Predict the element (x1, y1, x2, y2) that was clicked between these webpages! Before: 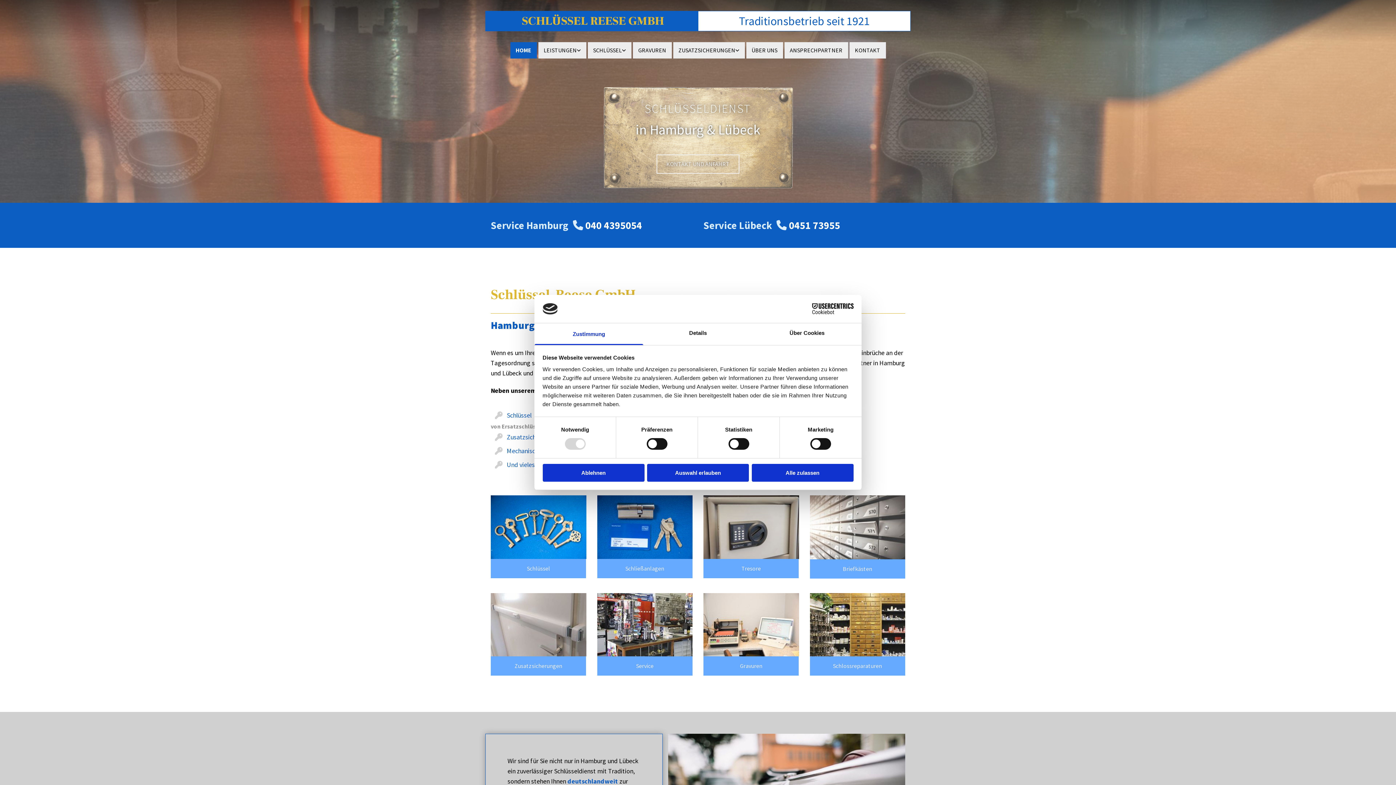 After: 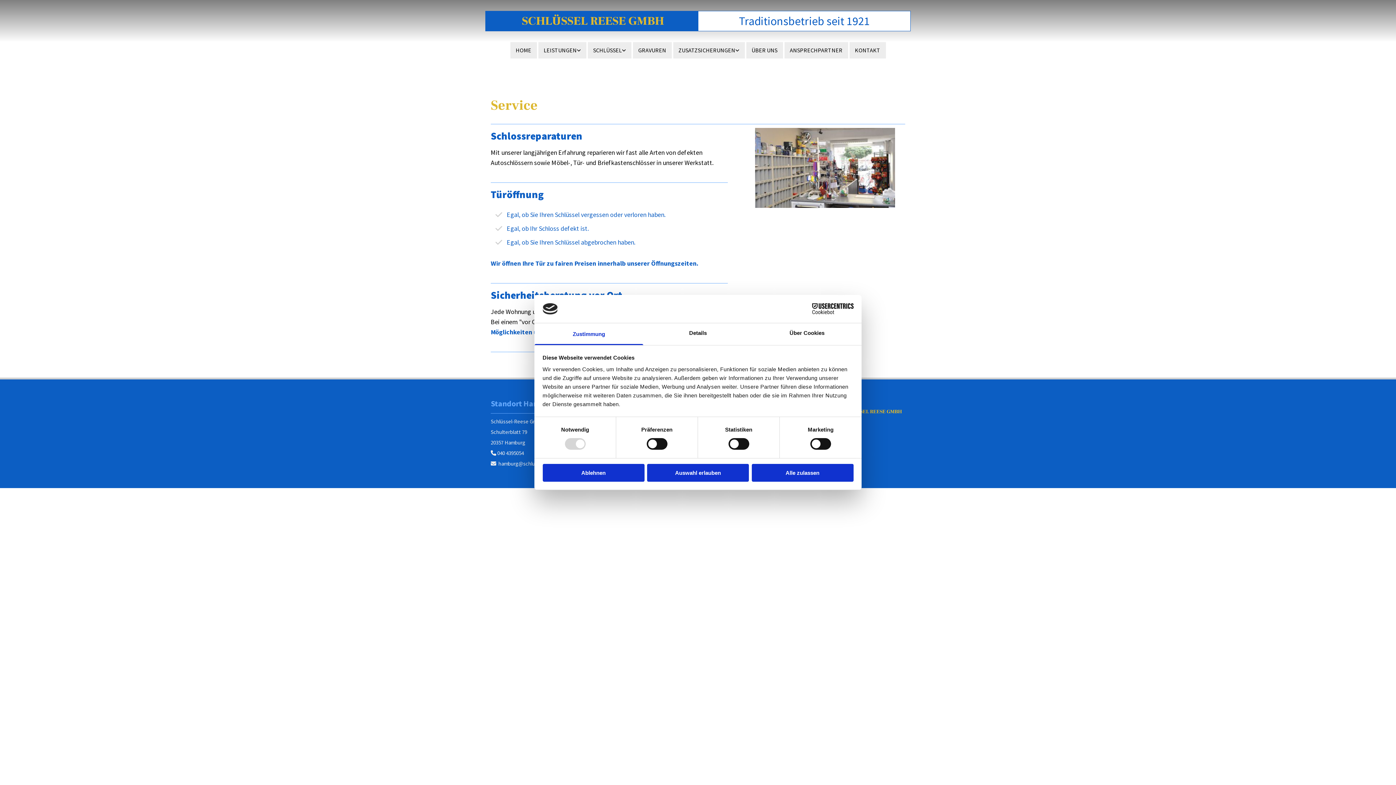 Action: bbox: (810, 593, 905, 656)